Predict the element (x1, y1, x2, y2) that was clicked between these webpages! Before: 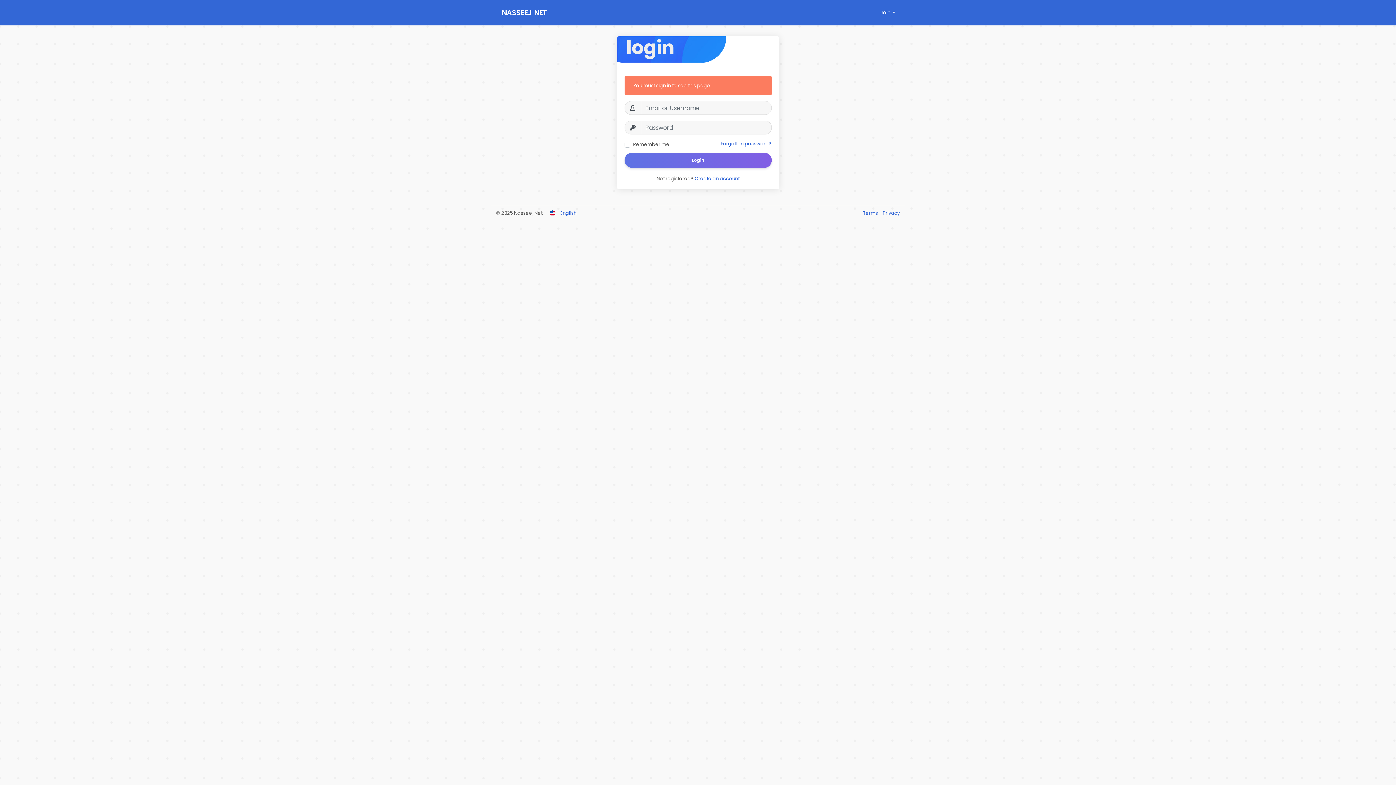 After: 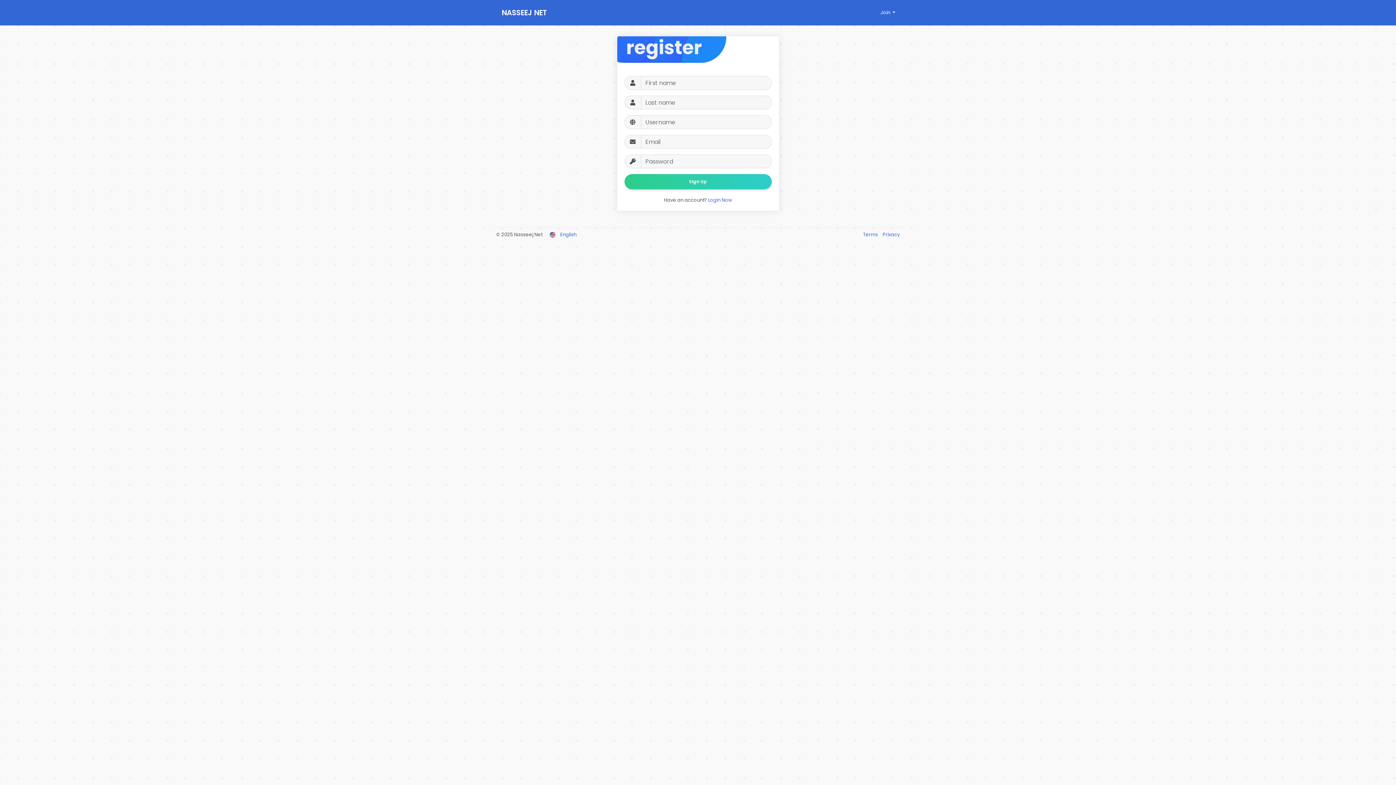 Action: label: Create an account bbox: (694, 175, 739, 182)